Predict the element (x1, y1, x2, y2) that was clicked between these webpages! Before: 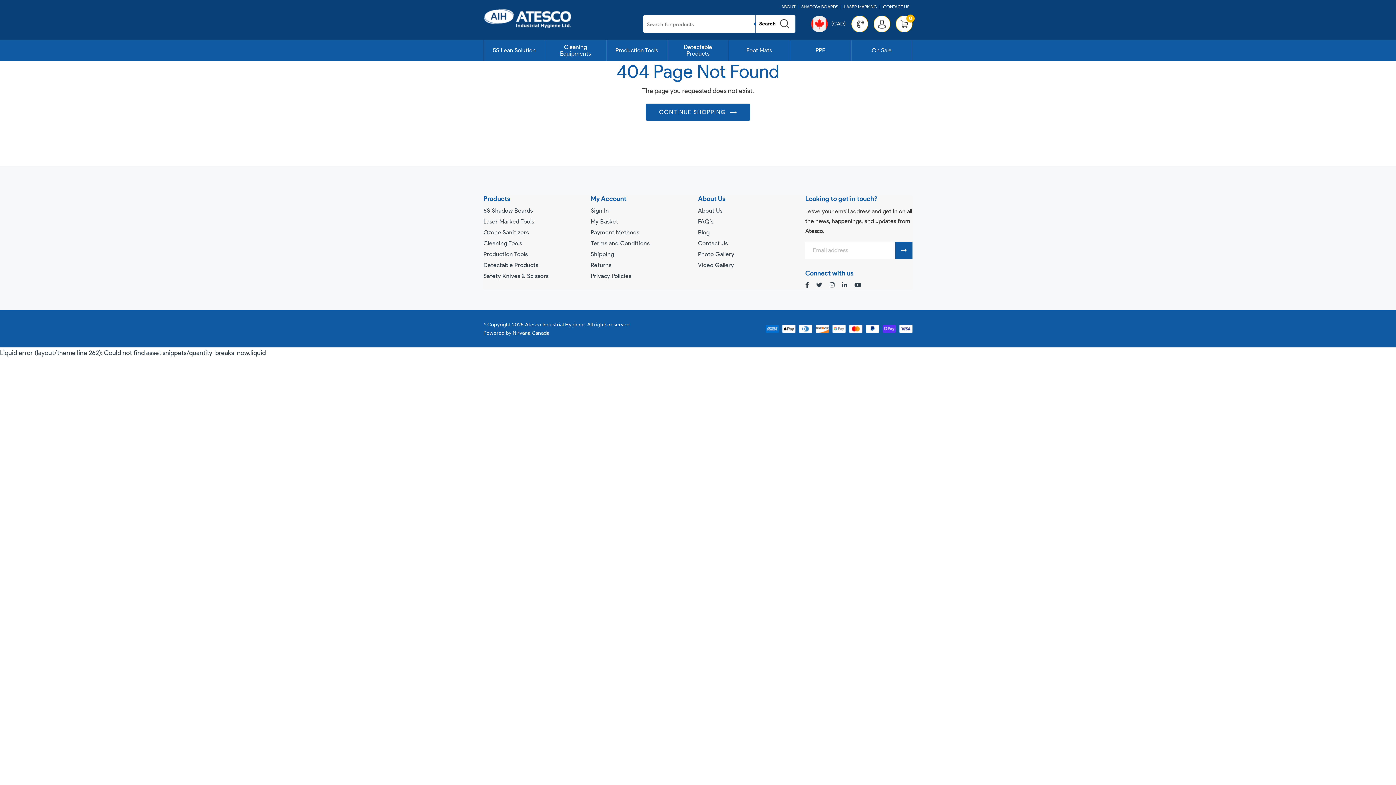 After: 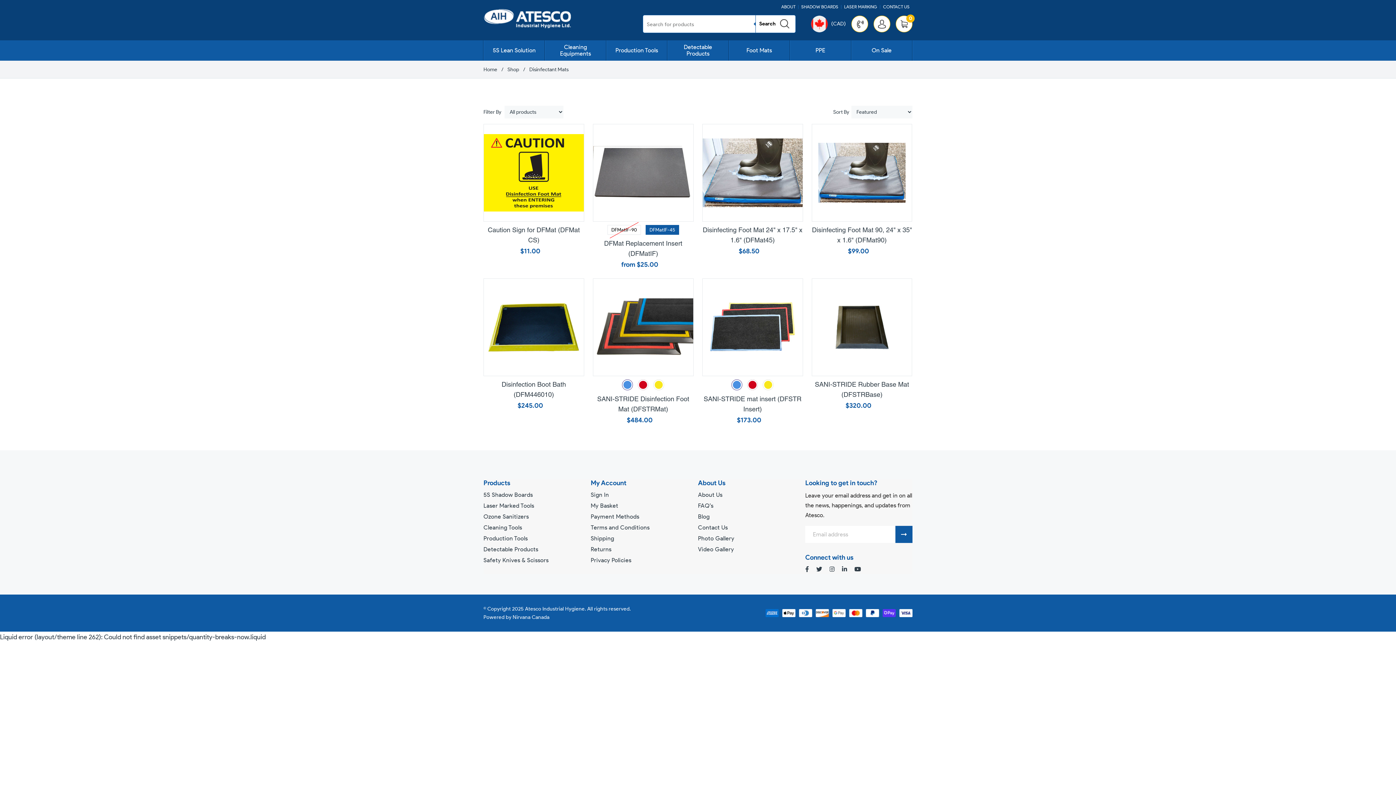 Action: bbox: (728, 43, 789, 57) label: Foot Mats